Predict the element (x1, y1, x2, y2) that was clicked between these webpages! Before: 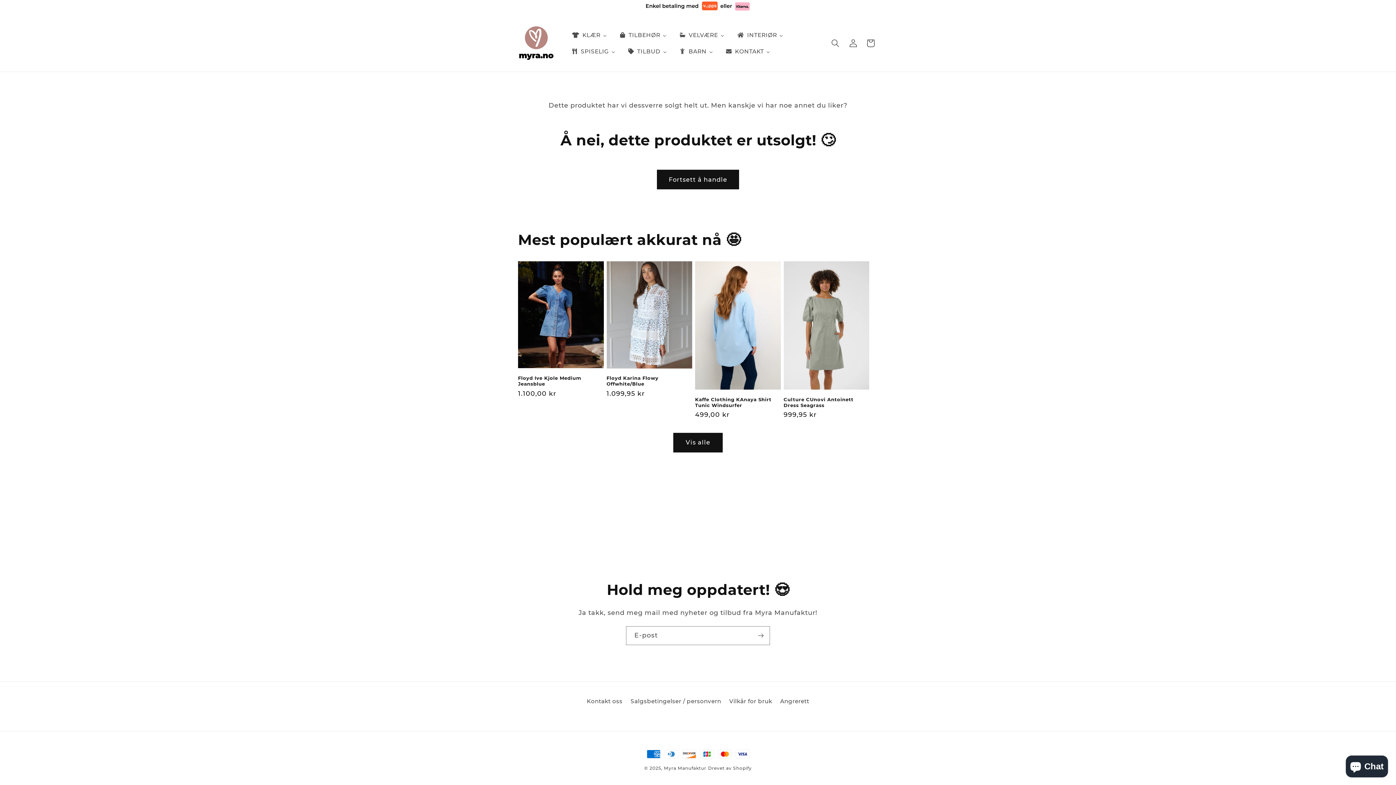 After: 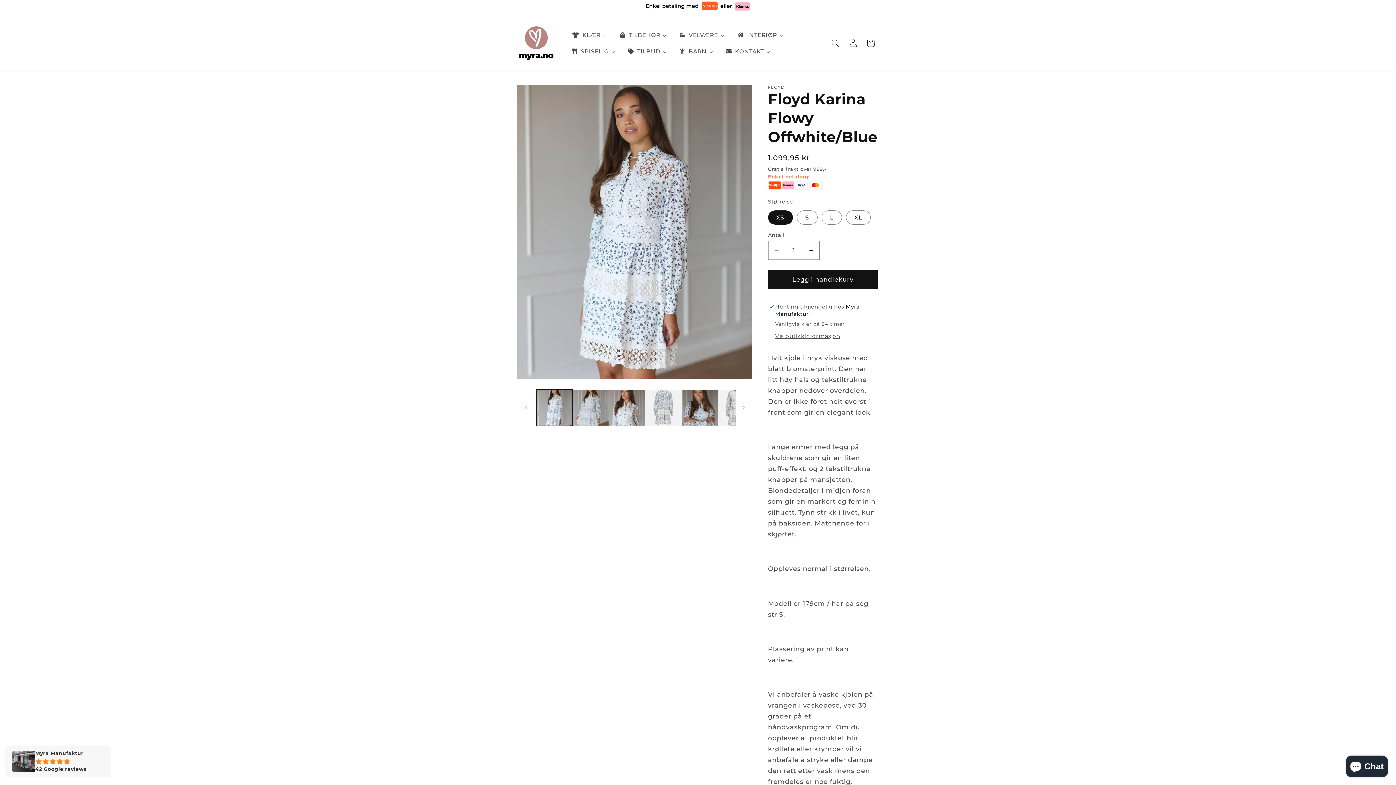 Action: label: Floyd Karina Flowy Offwhite/Blue bbox: (606, 375, 692, 387)